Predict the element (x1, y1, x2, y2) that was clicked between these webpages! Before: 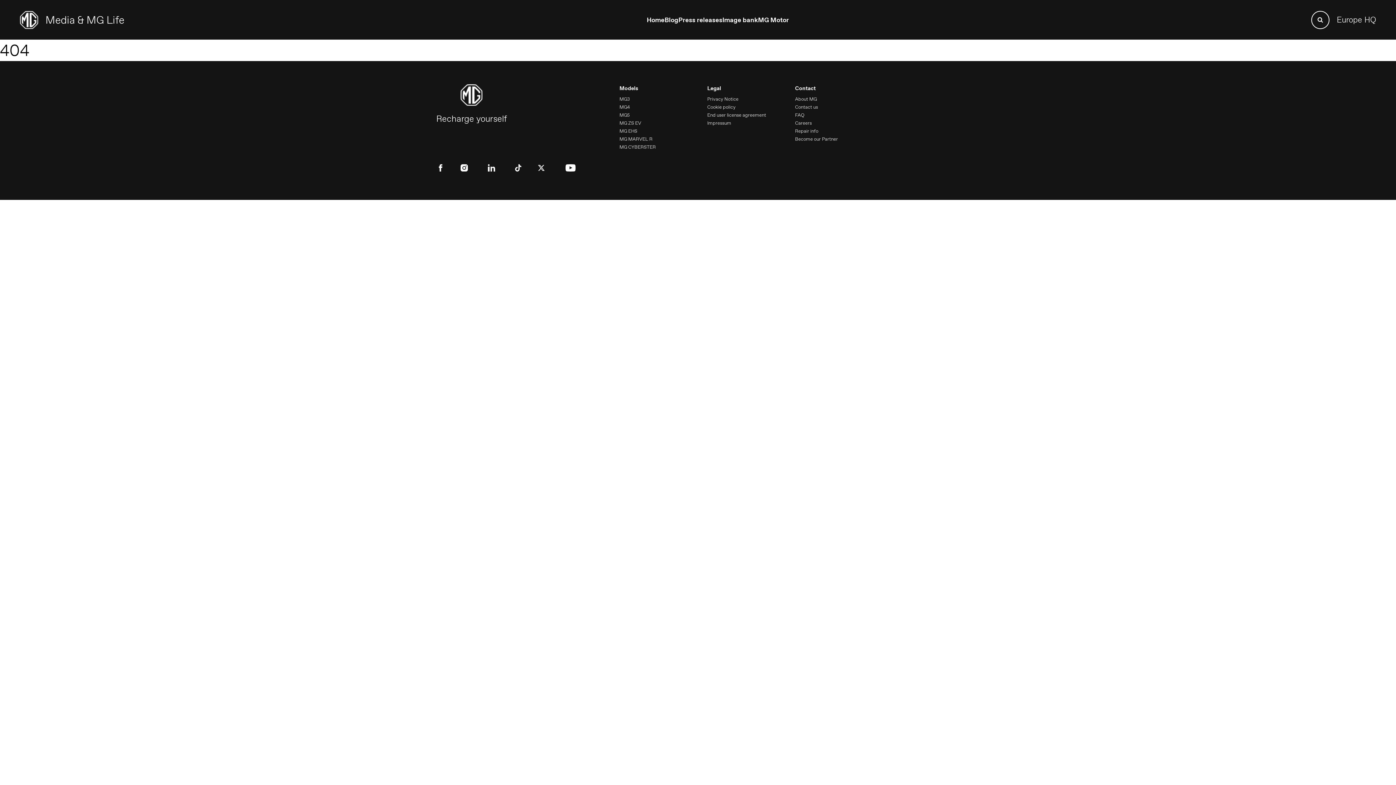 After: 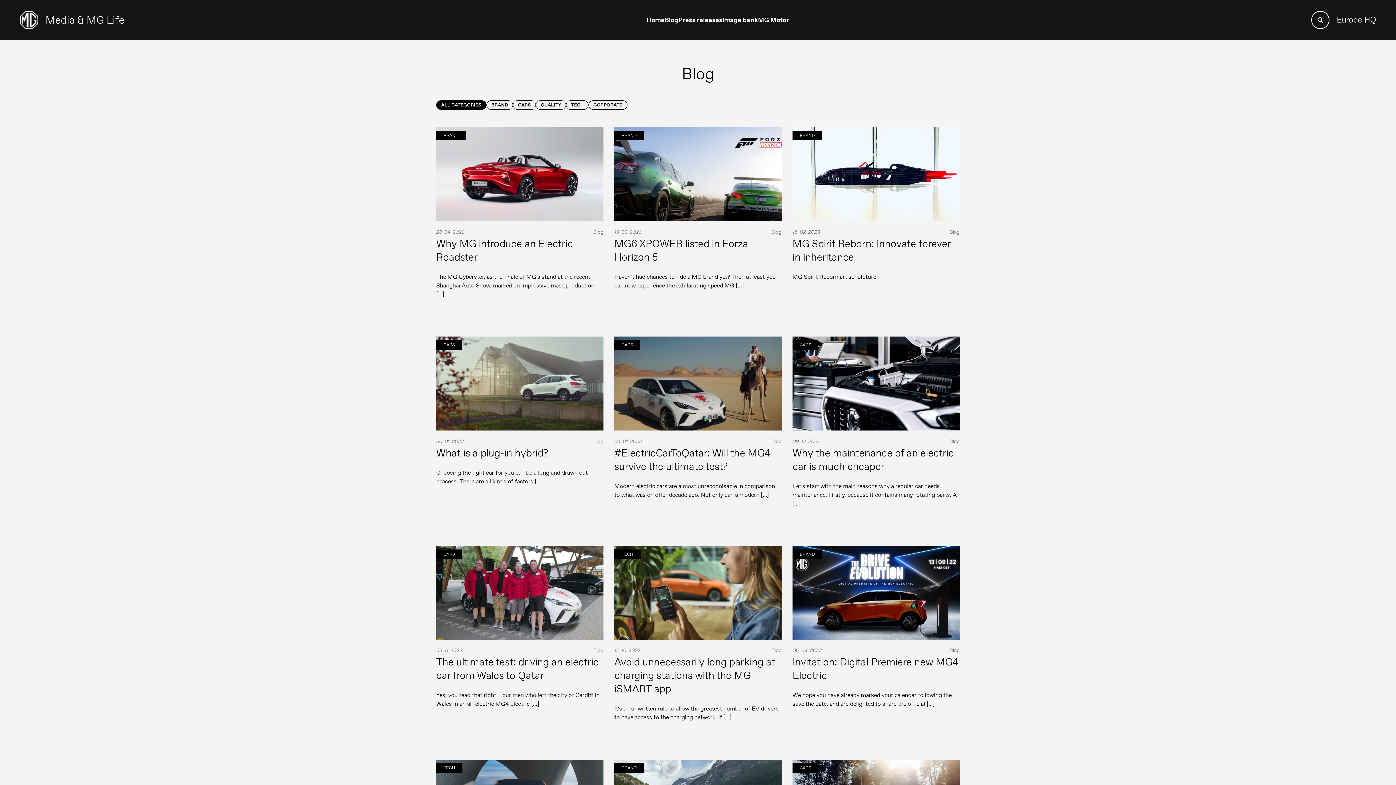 Action: label: Blog bbox: (664, 13, 678, 26)